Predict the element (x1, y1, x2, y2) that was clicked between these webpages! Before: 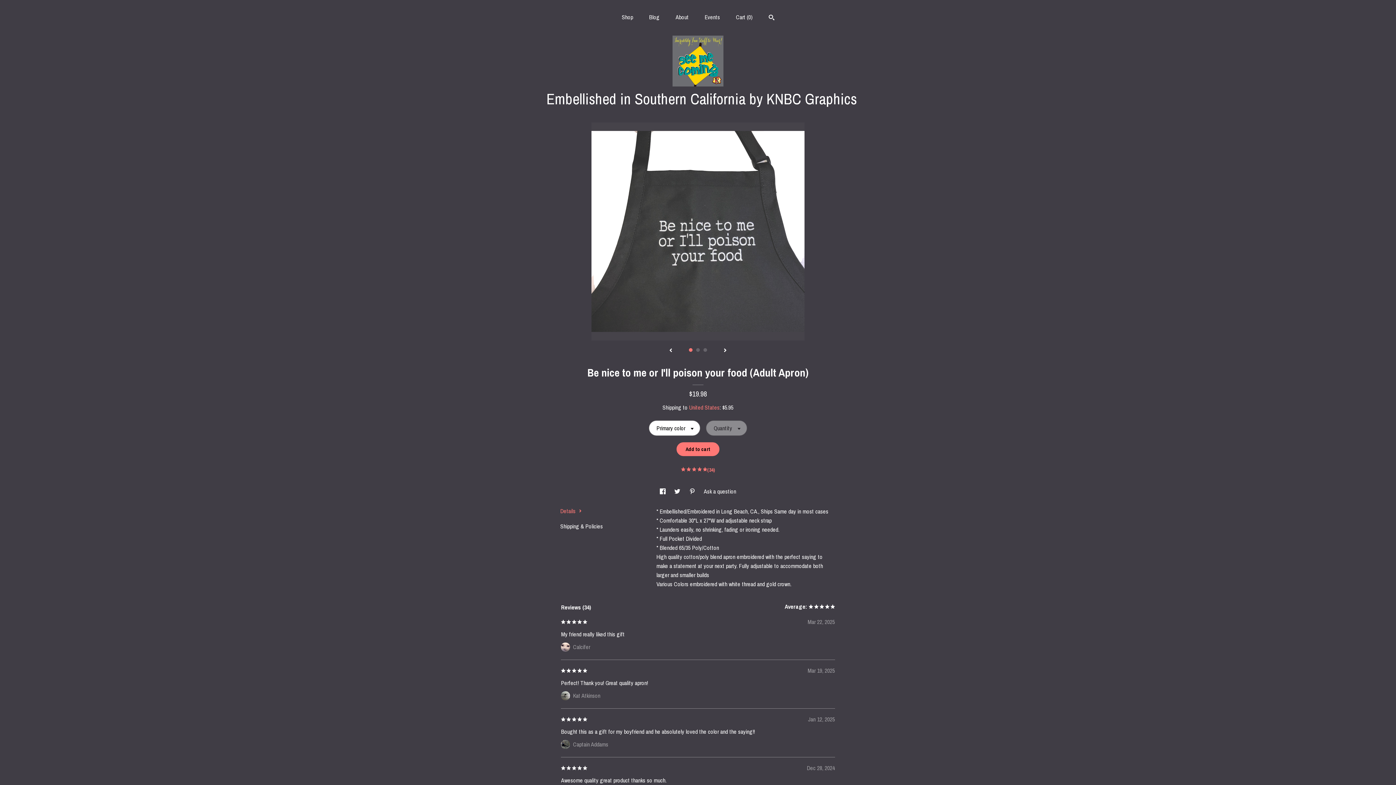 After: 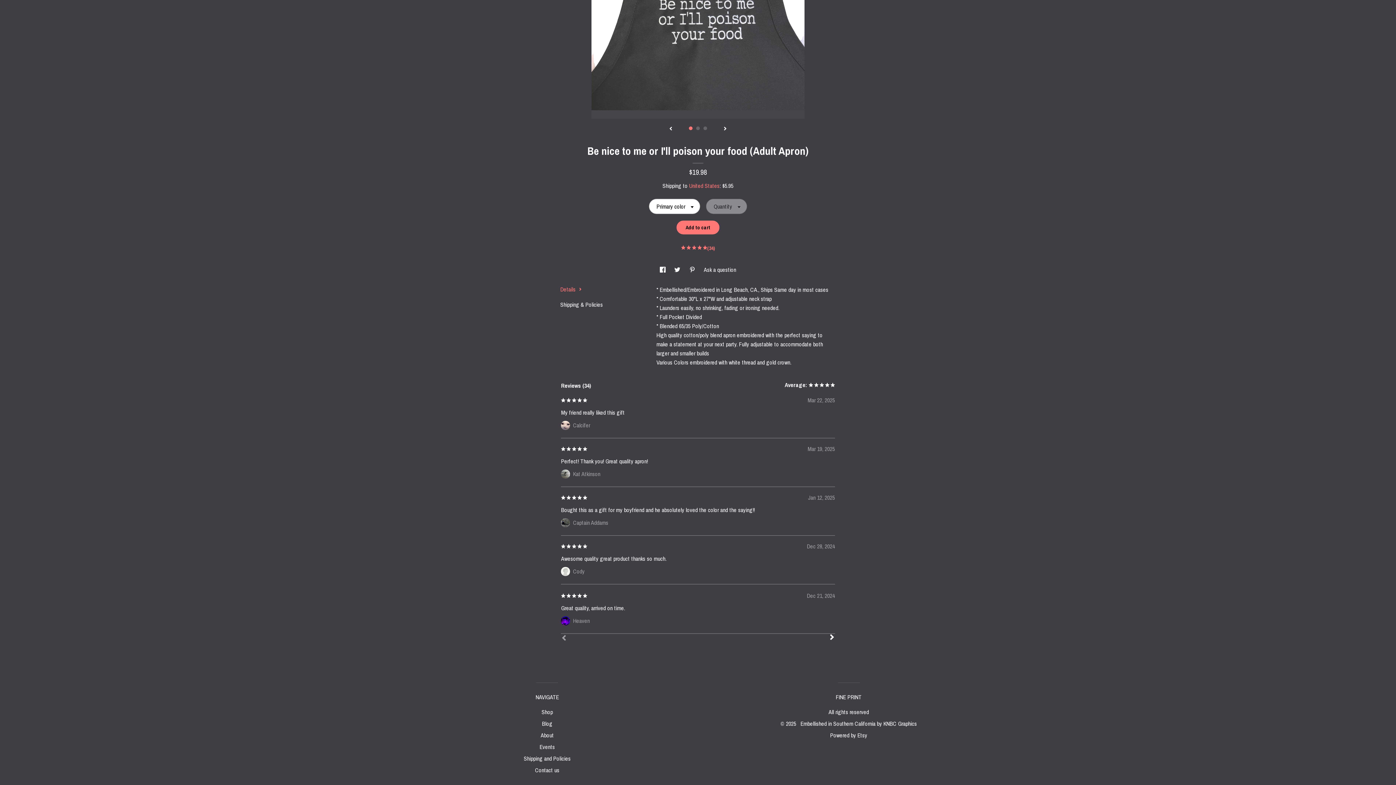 Action: bbox: (561, 467, 835, 473) label:     
(34)